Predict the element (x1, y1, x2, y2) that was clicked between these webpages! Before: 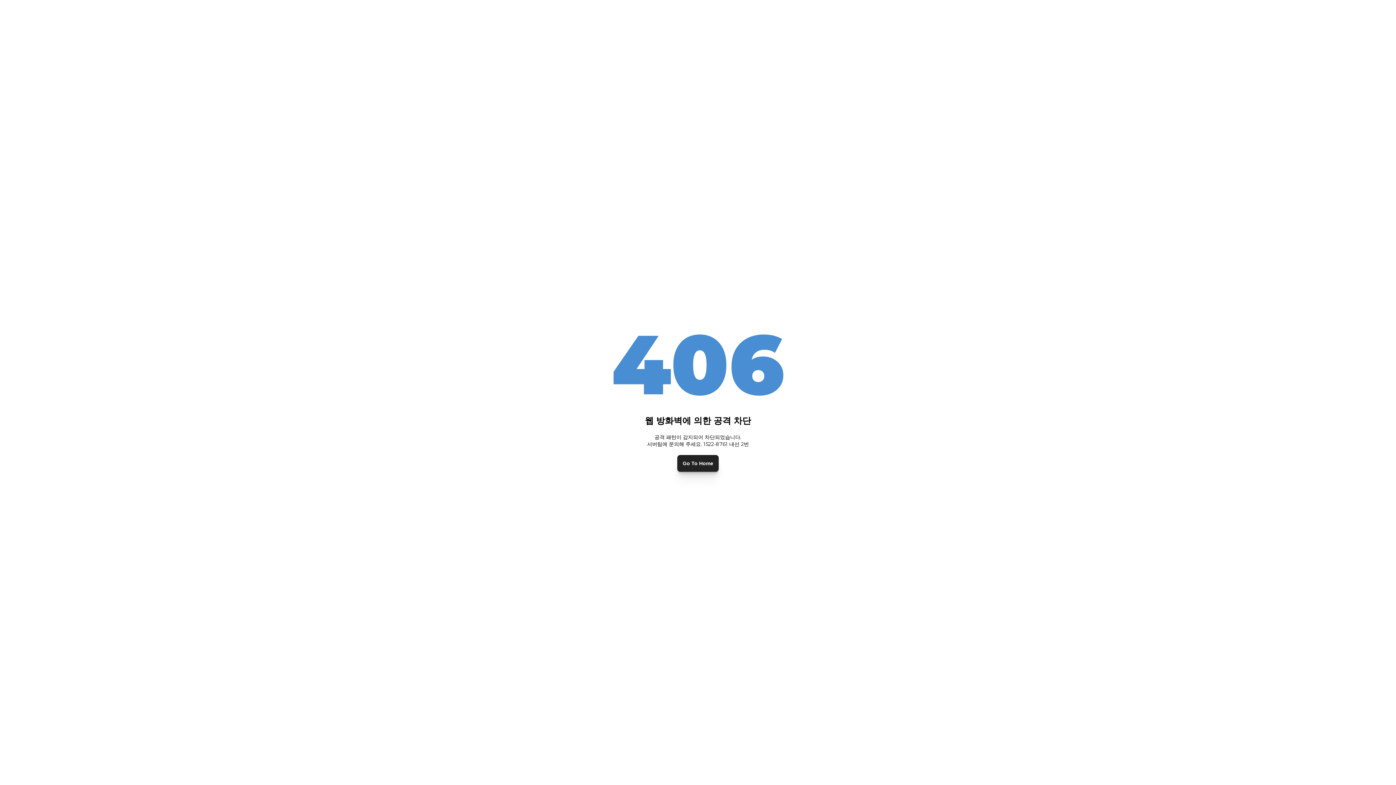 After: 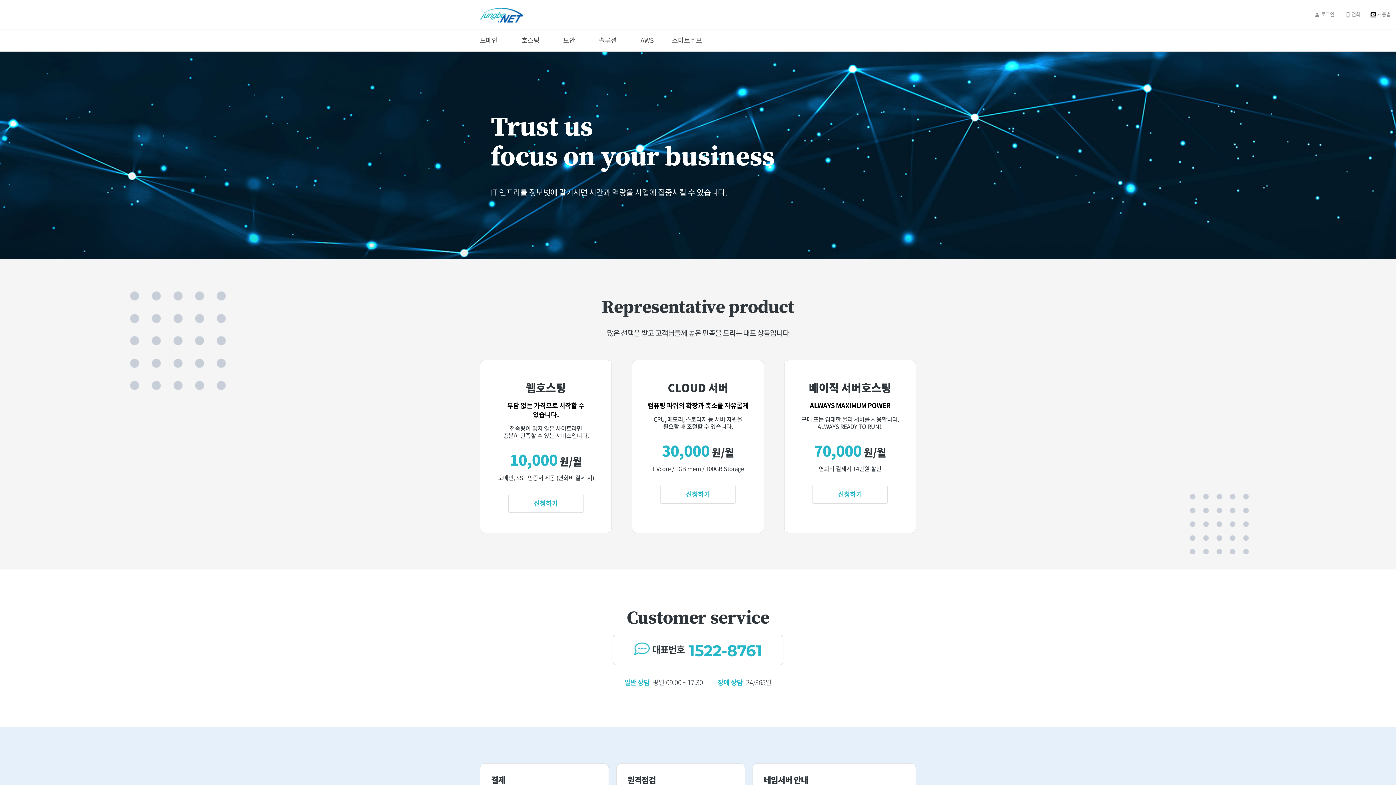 Action: label: Go To Home bbox: (677, 455, 718, 471)